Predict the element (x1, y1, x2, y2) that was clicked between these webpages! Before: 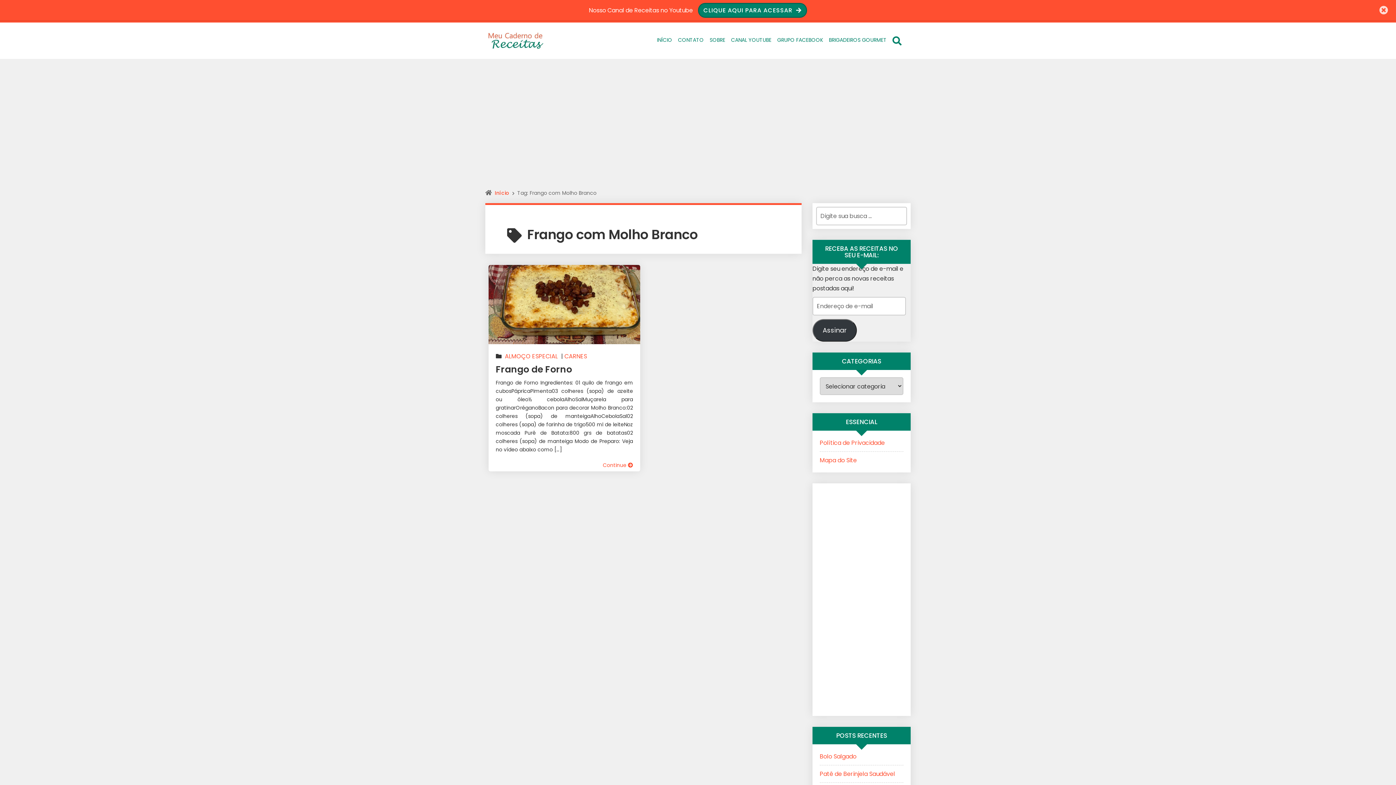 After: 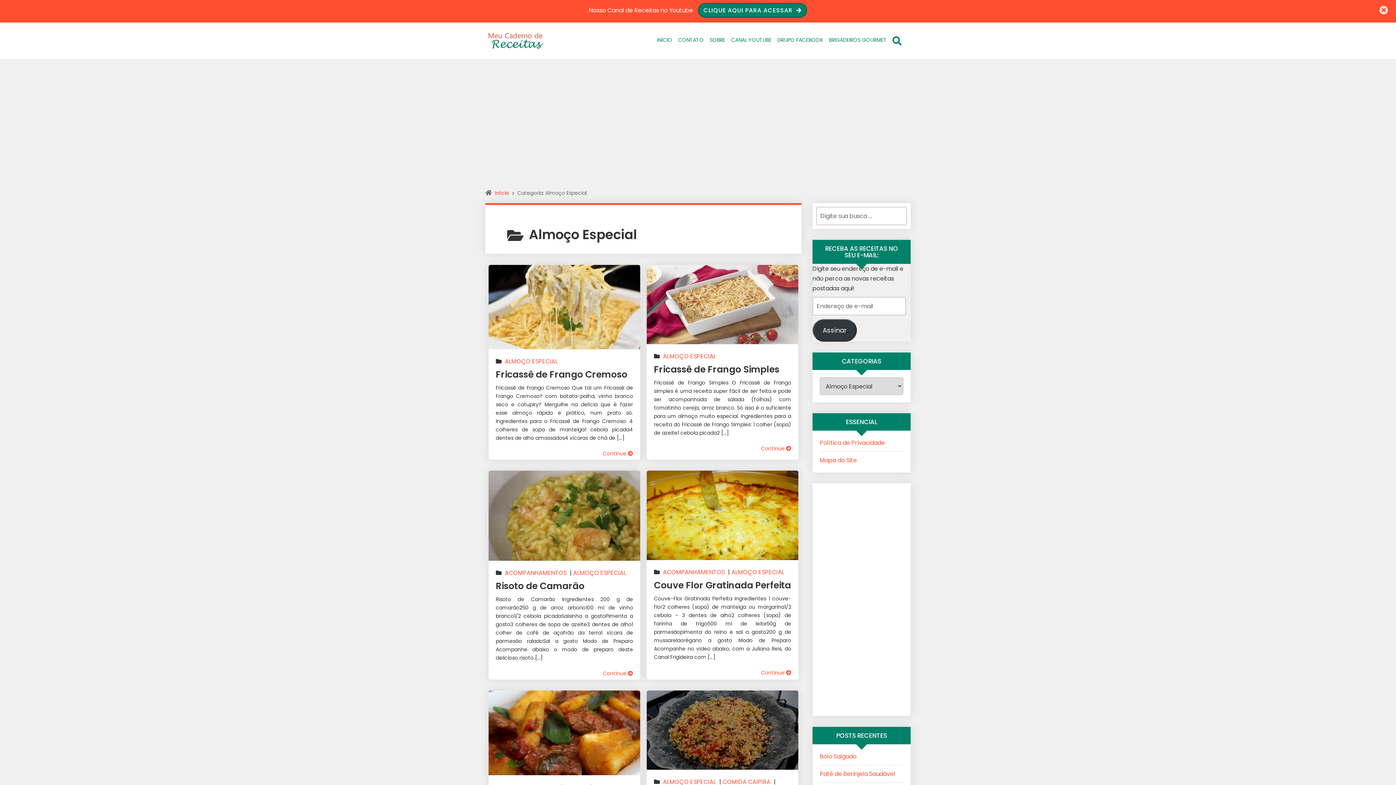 Action: label: ALMOÇO ESPECIAL bbox: (504, 352, 558, 360)